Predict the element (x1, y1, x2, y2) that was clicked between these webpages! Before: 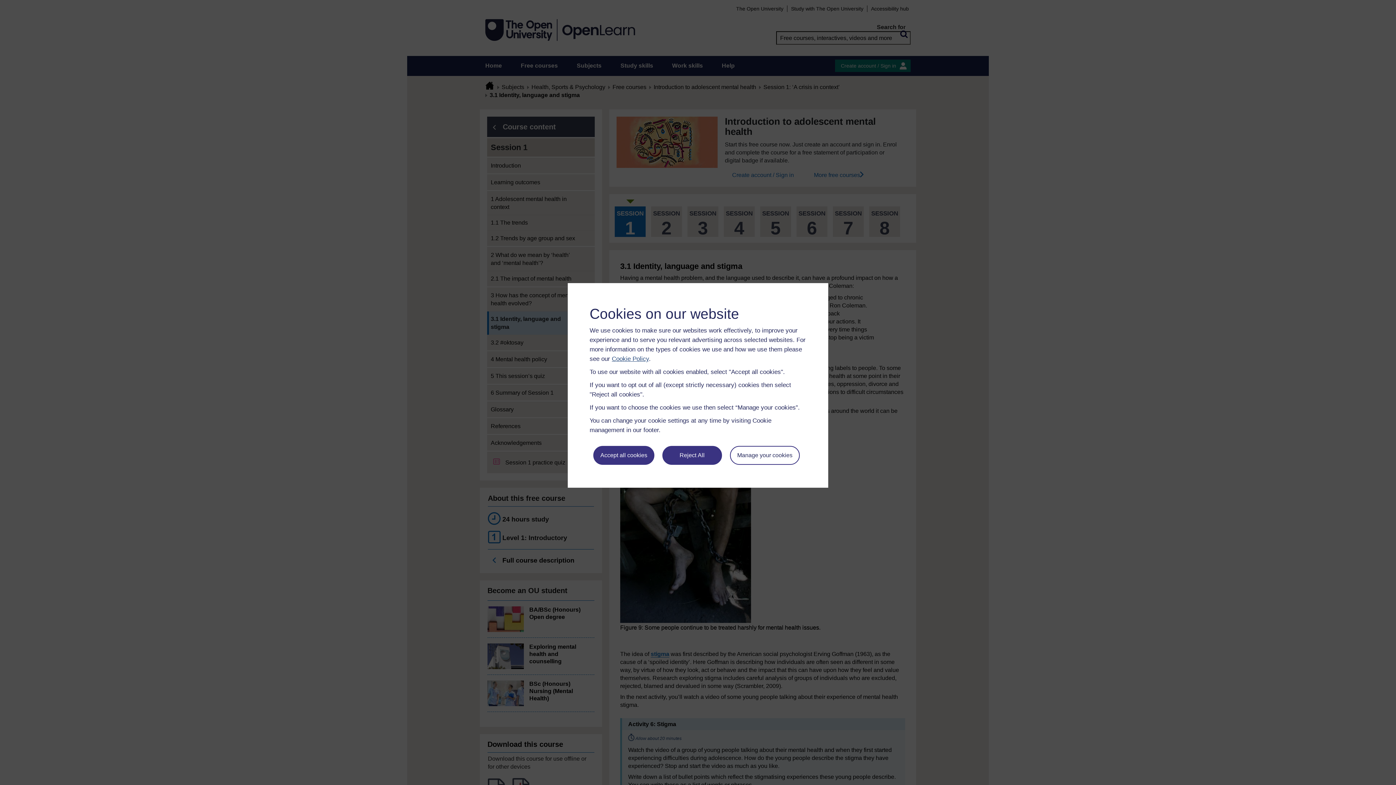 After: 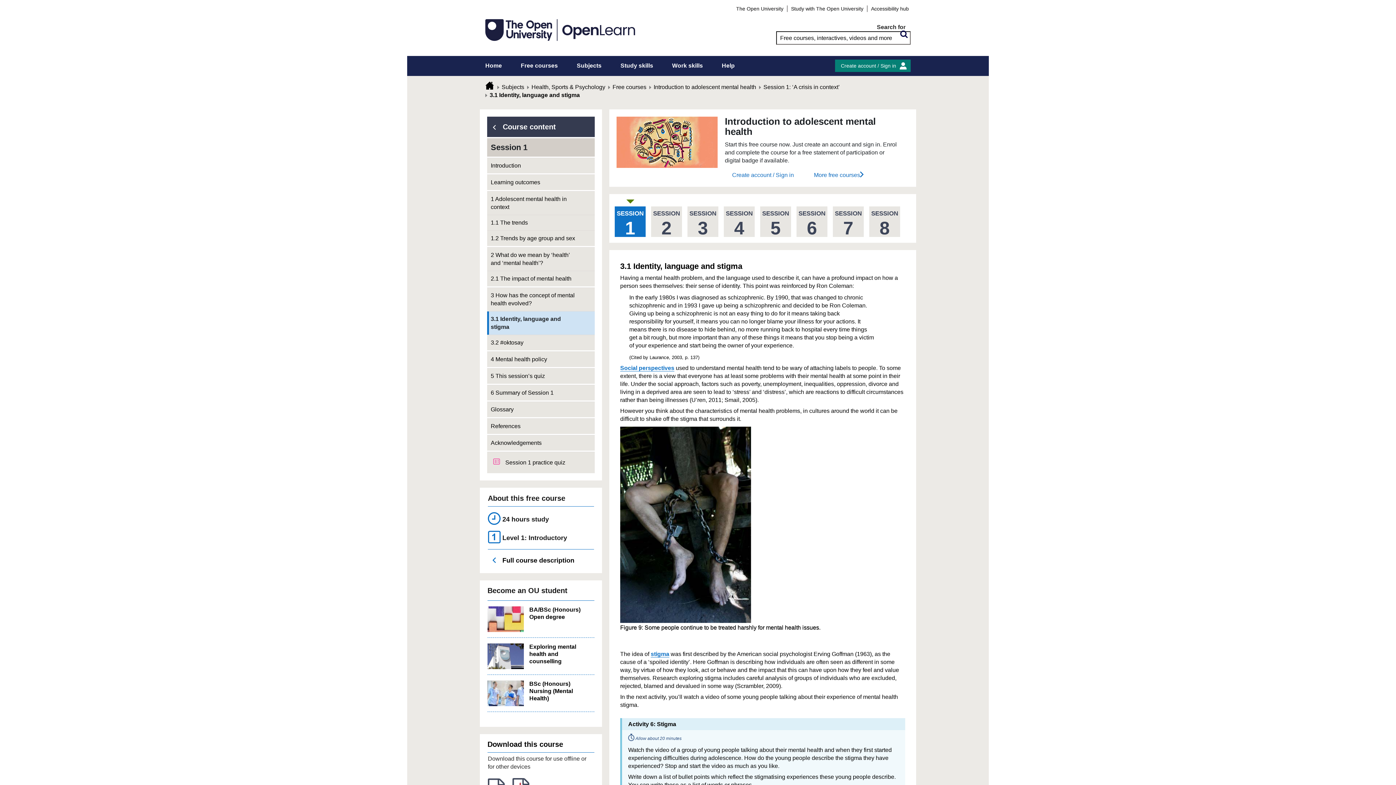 Action: label: Reject All bbox: (662, 446, 722, 465)